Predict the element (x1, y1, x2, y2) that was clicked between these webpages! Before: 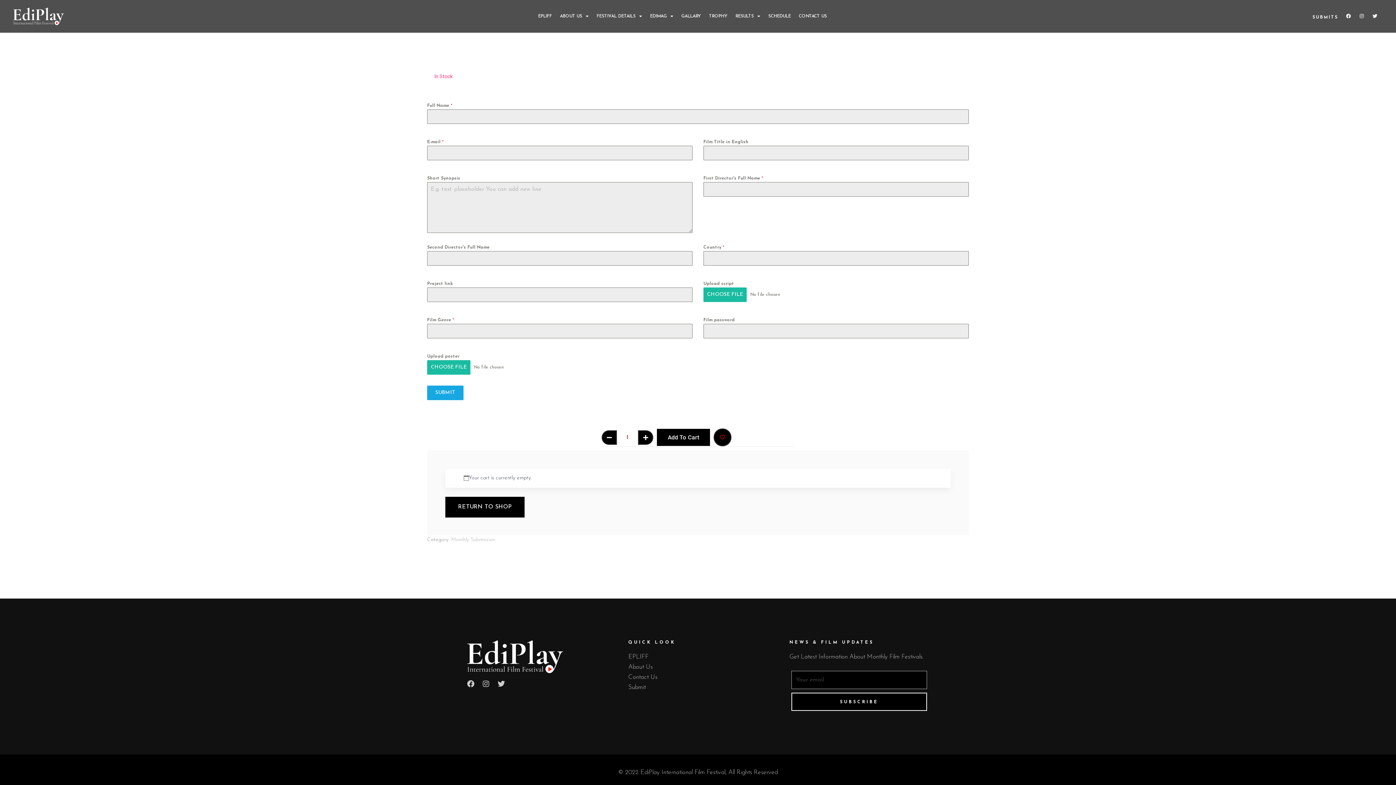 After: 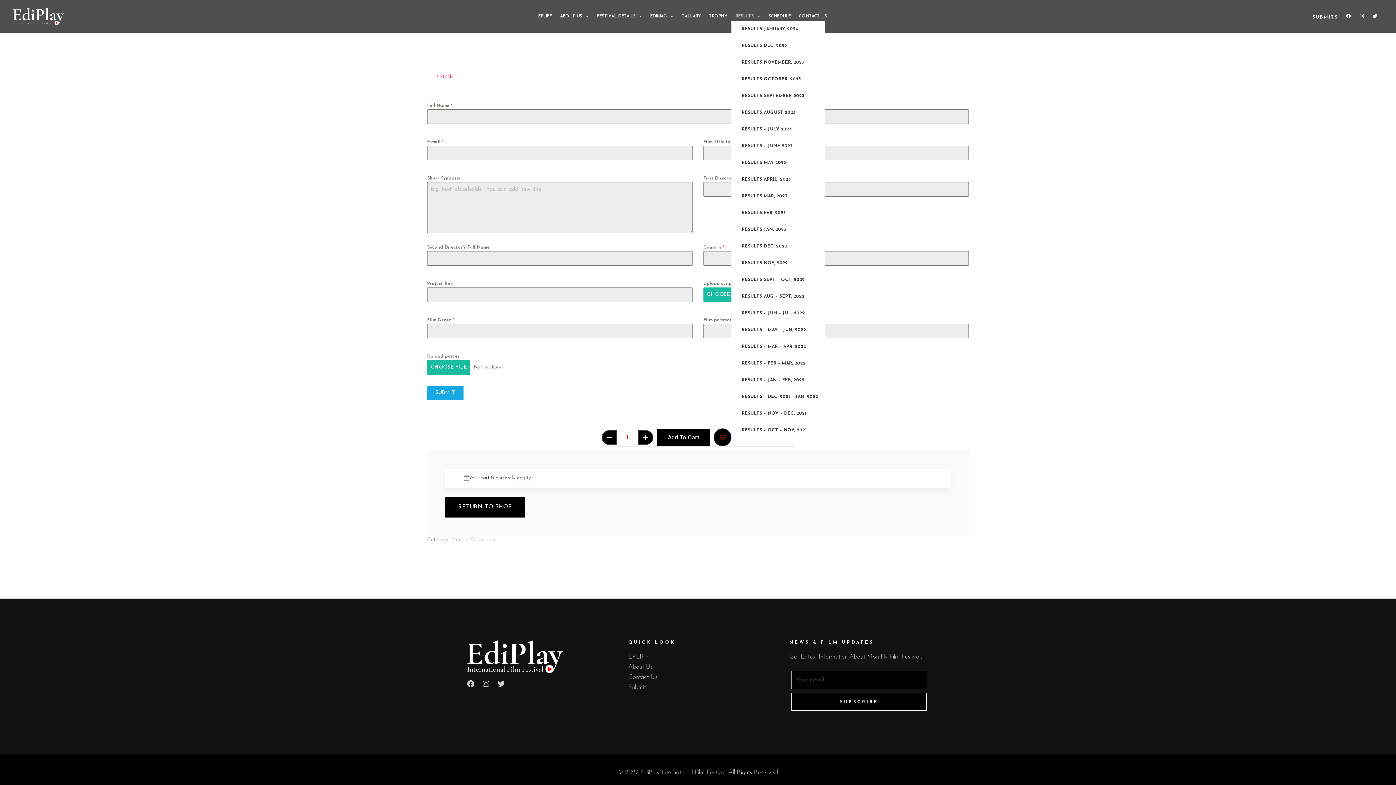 Action: label: RESULTS bbox: (731, 12, 764, 20)